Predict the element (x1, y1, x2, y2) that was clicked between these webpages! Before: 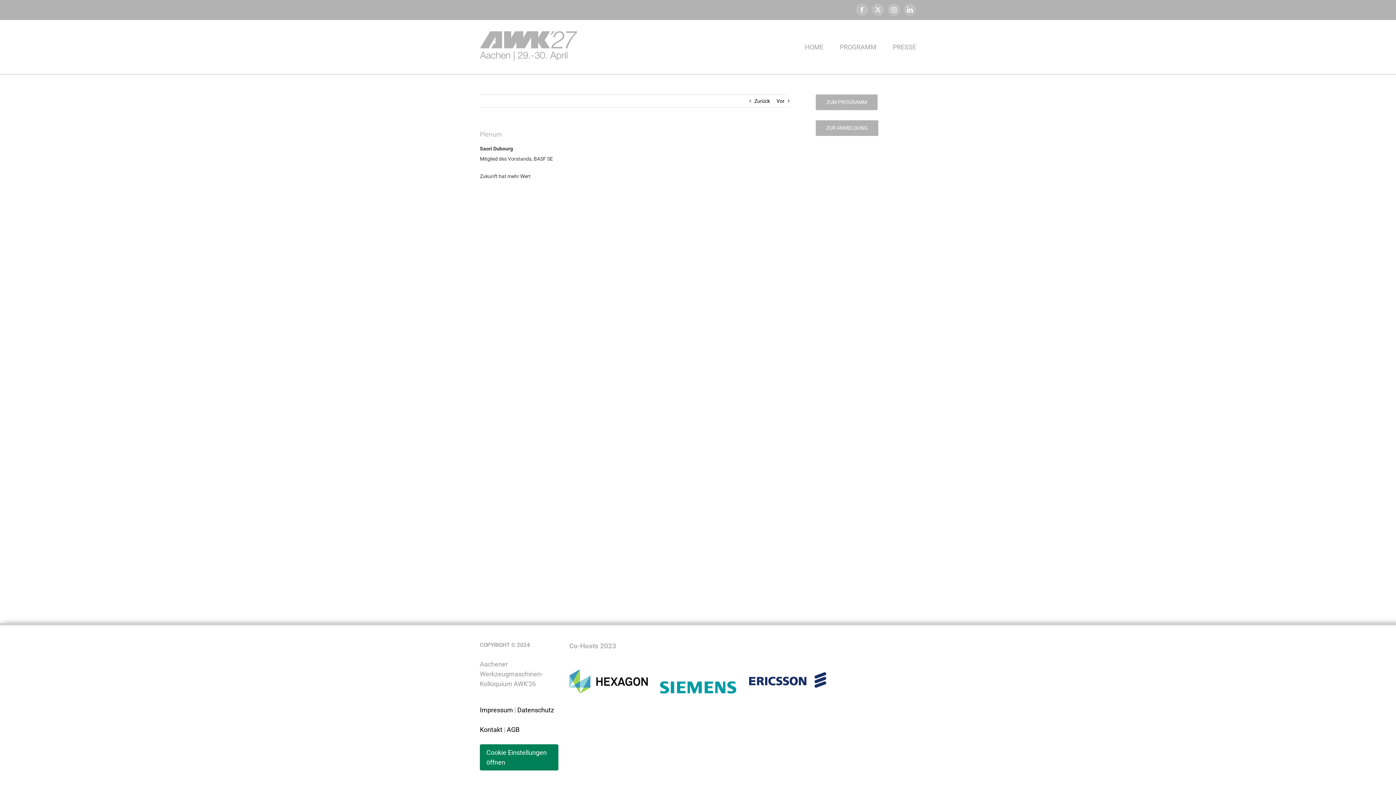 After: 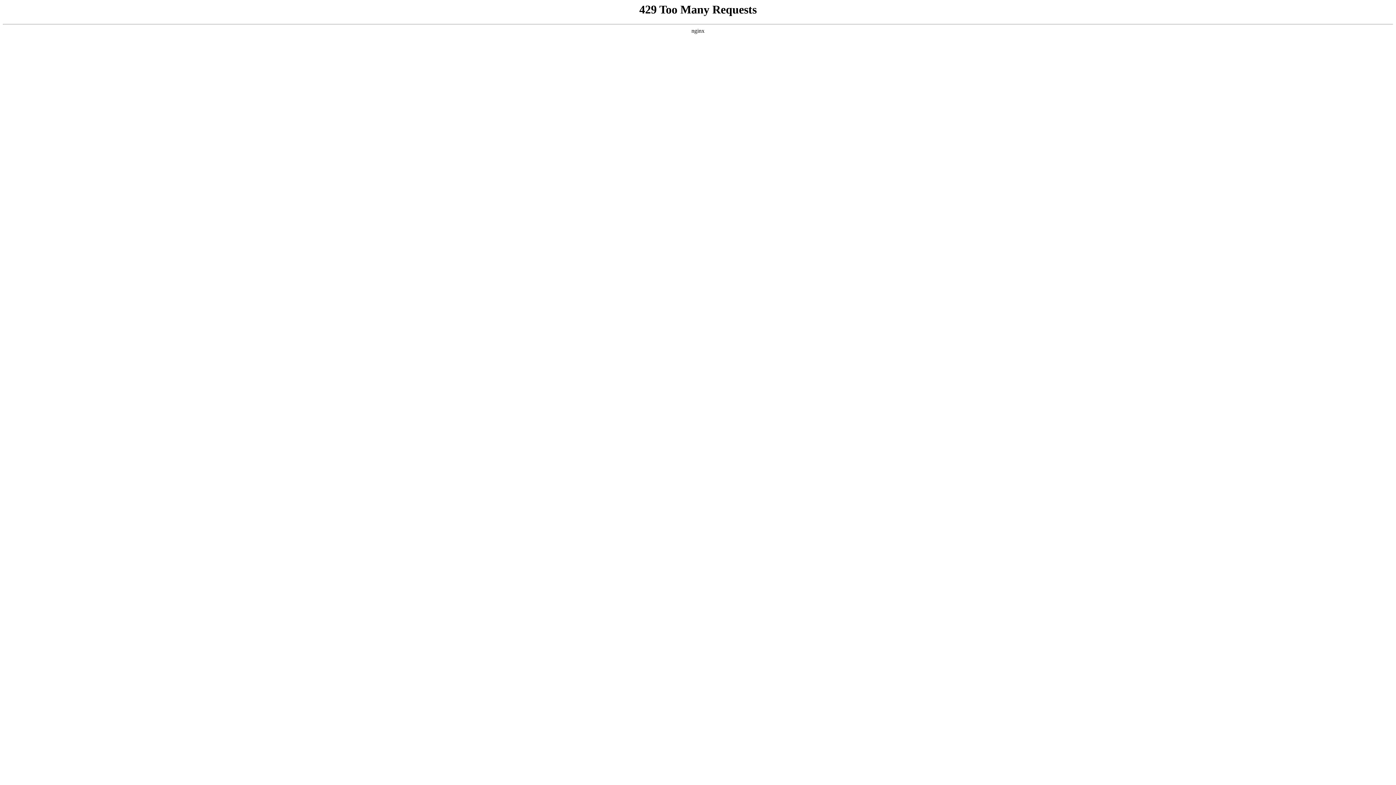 Action: bbox: (816, 94, 877, 110) label: ZUM PROGRAMM